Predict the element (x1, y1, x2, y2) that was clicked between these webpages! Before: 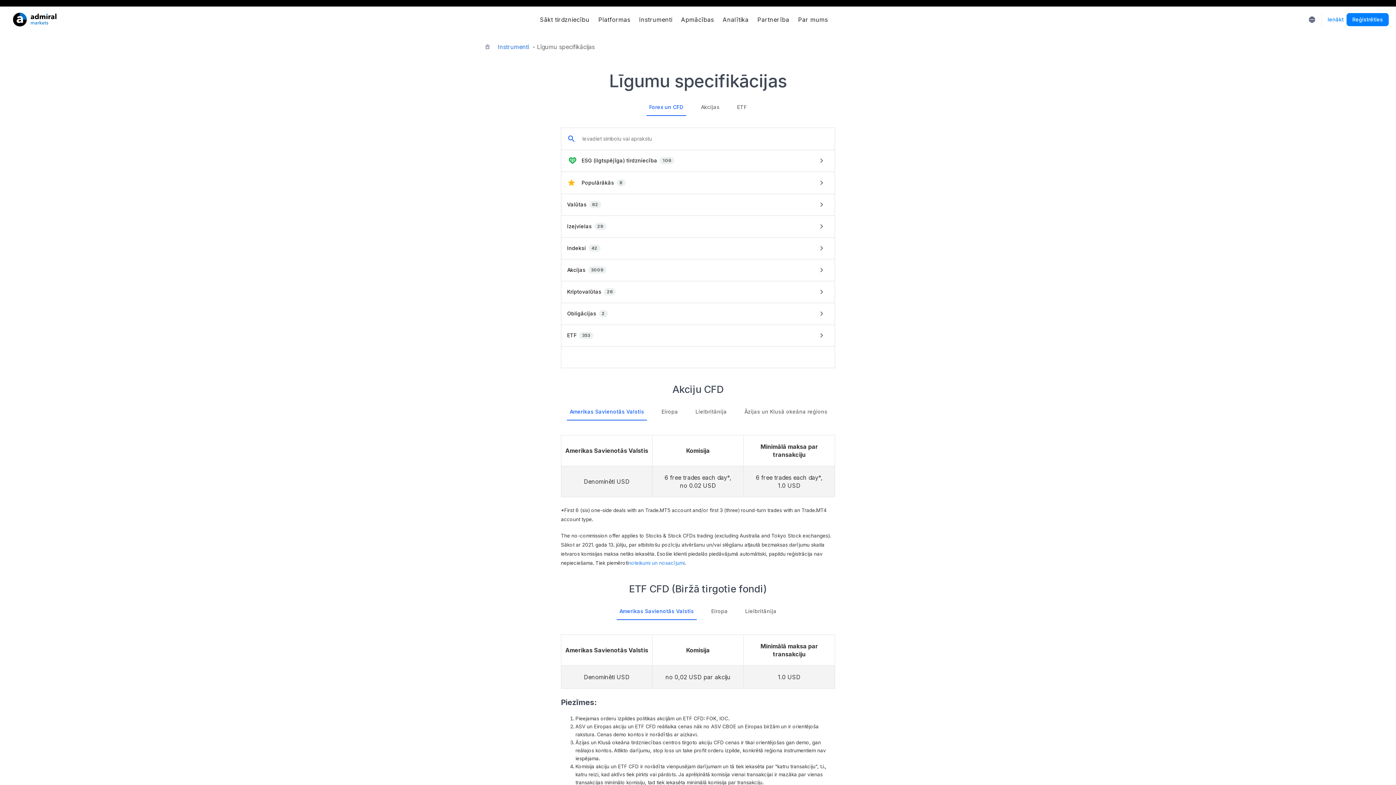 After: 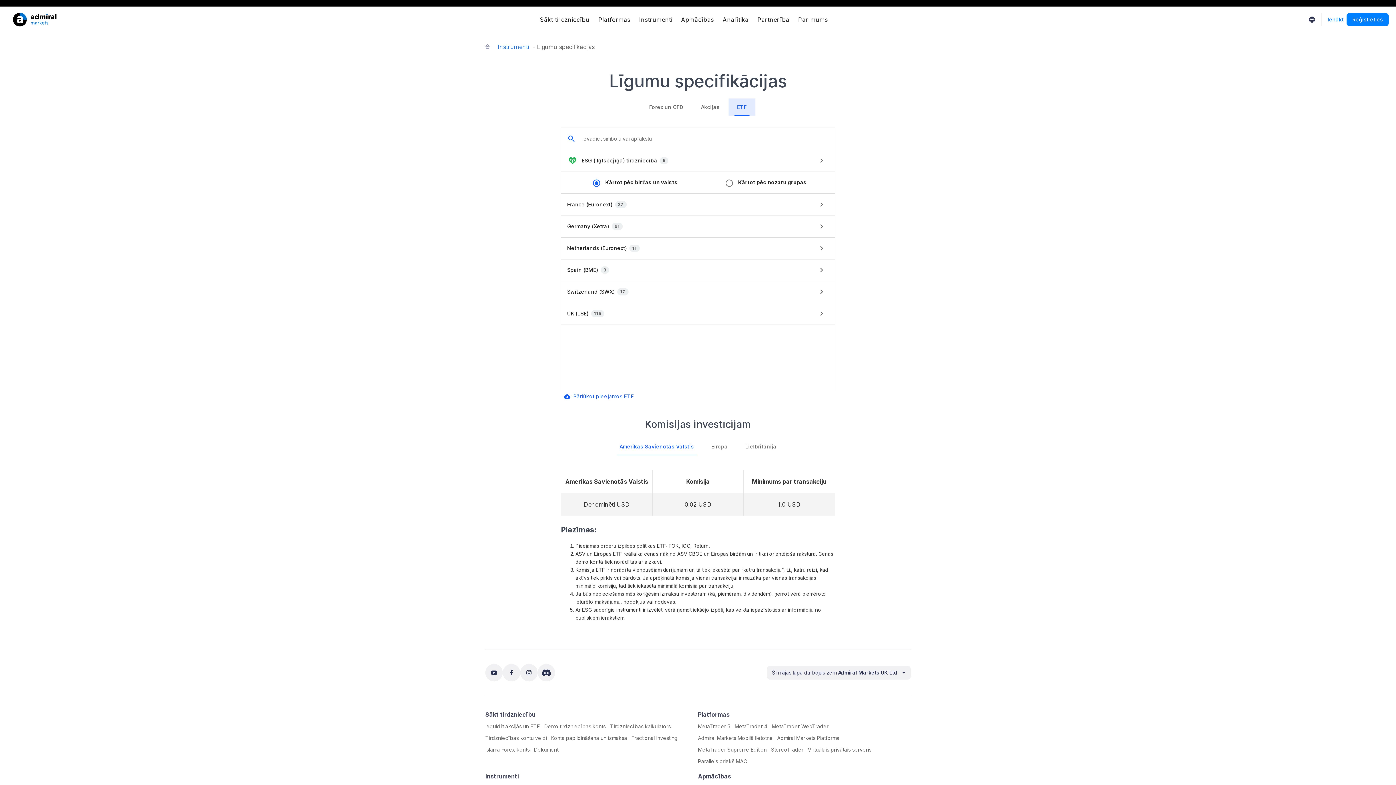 Action: bbox: (728, 98, 755, 116) label: ETF